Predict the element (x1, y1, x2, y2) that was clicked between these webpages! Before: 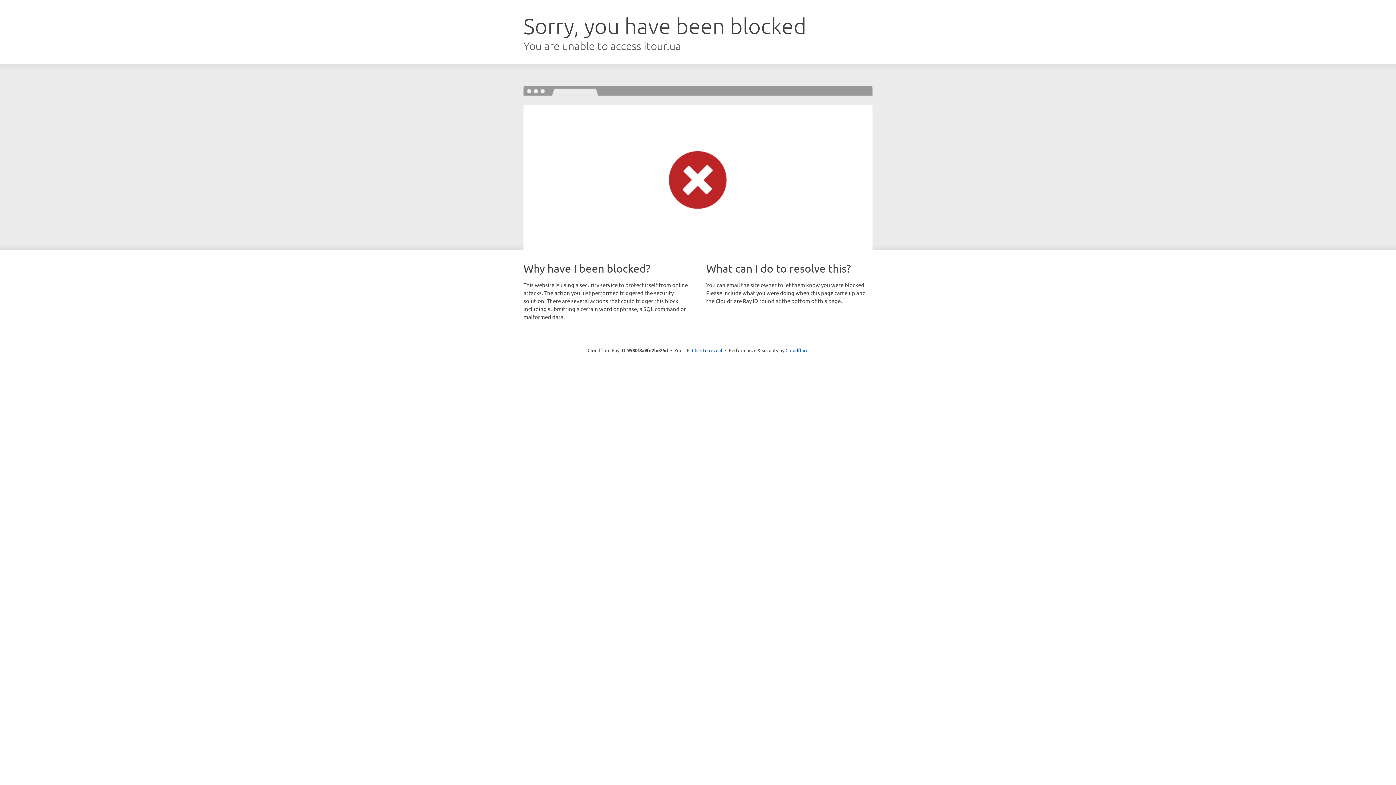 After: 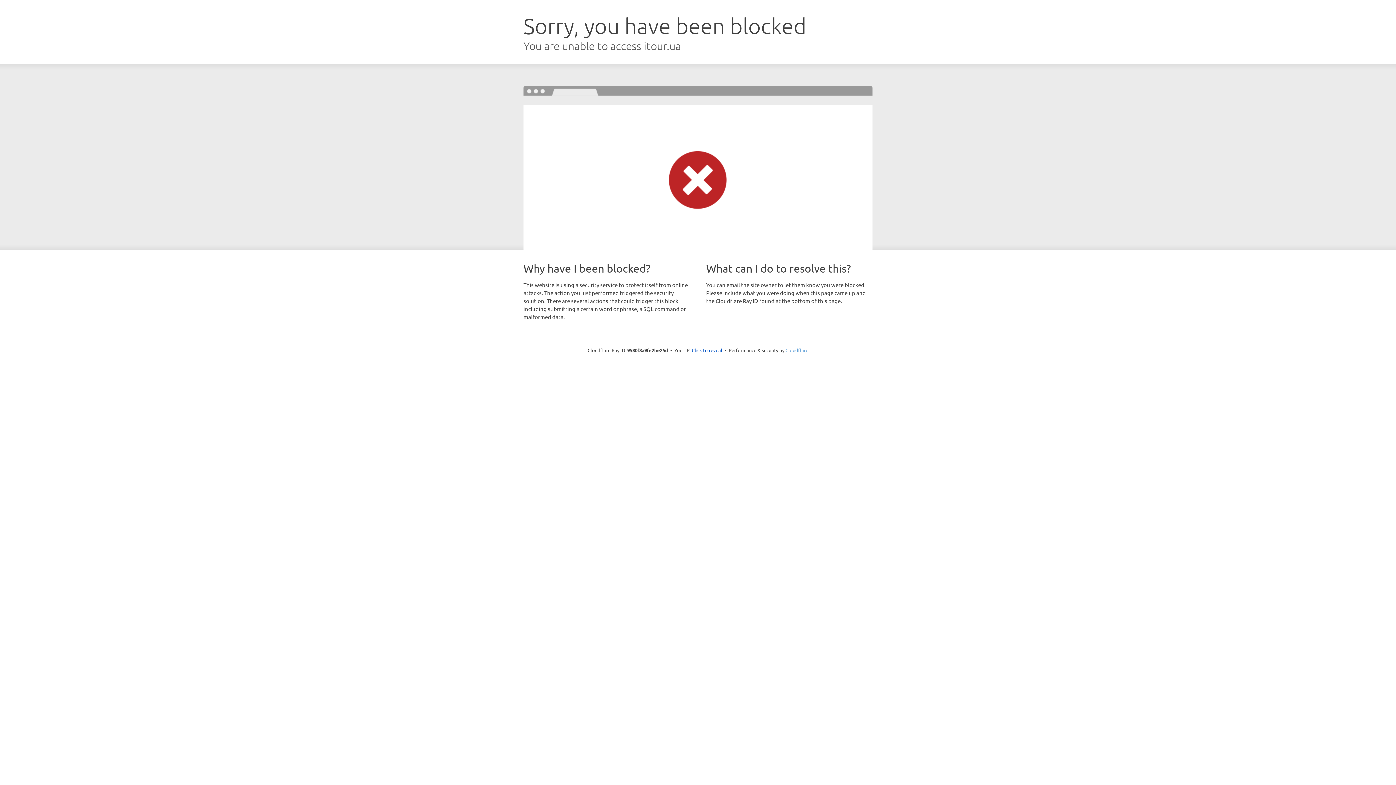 Action: bbox: (785, 347, 808, 353) label: Cloudflare